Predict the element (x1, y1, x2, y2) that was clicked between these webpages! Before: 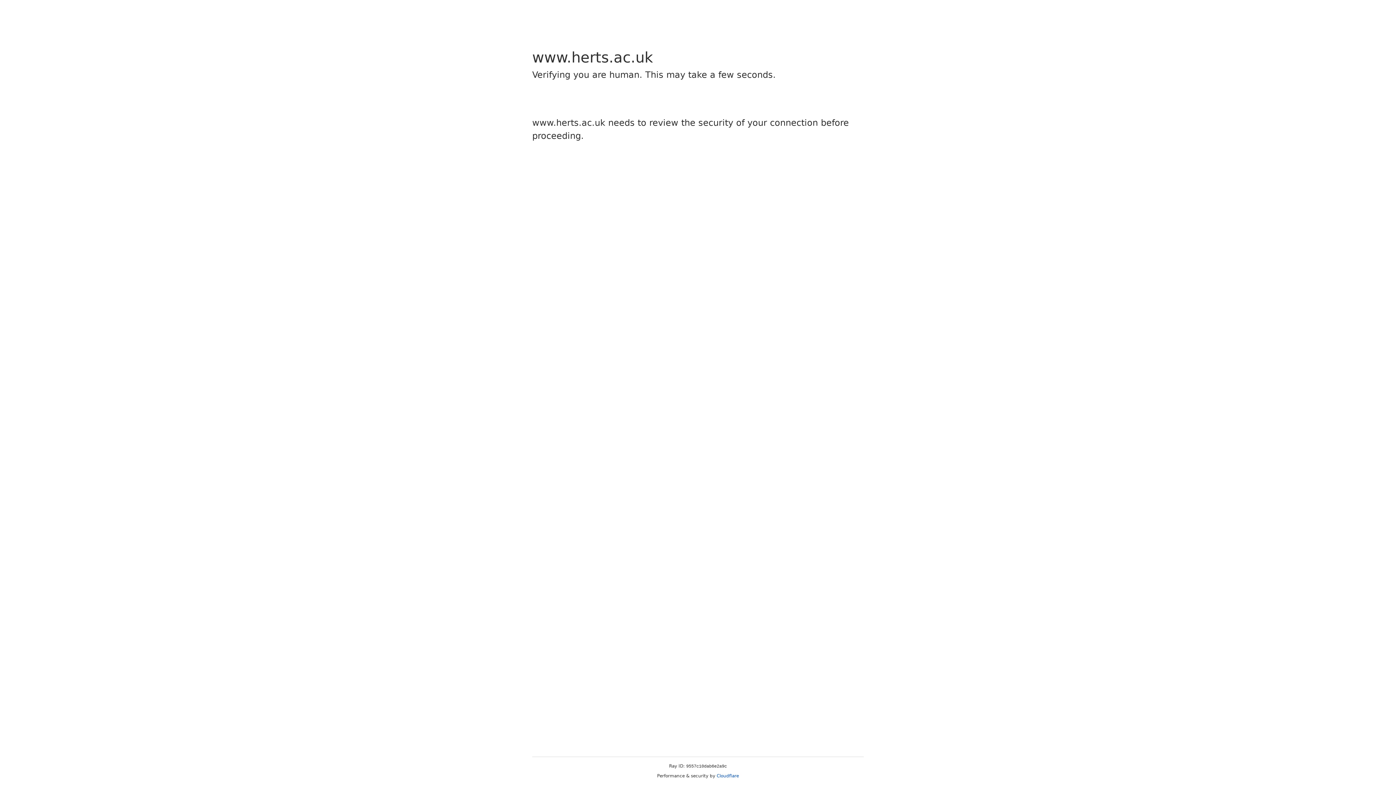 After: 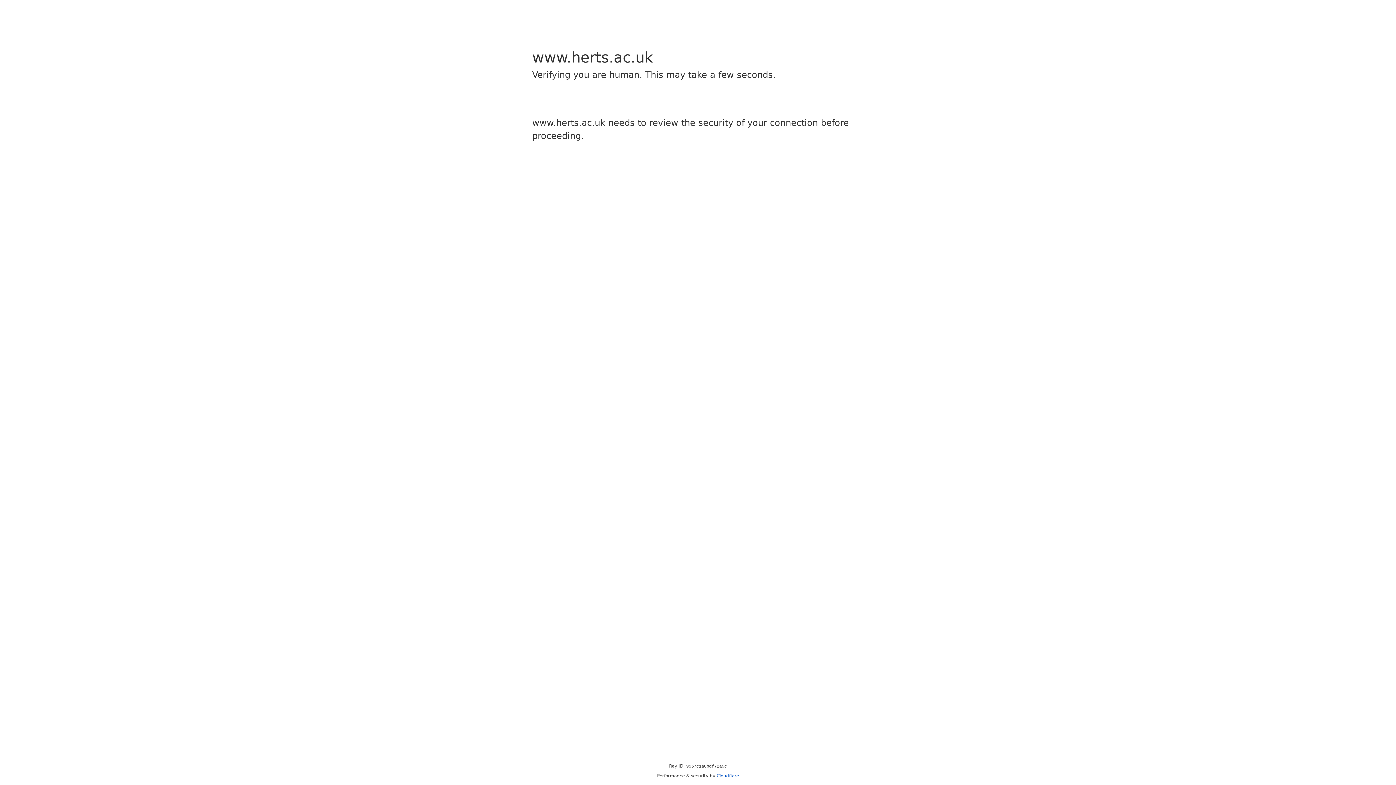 Action: bbox: (716, 773, 739, 778) label: Cloudflare